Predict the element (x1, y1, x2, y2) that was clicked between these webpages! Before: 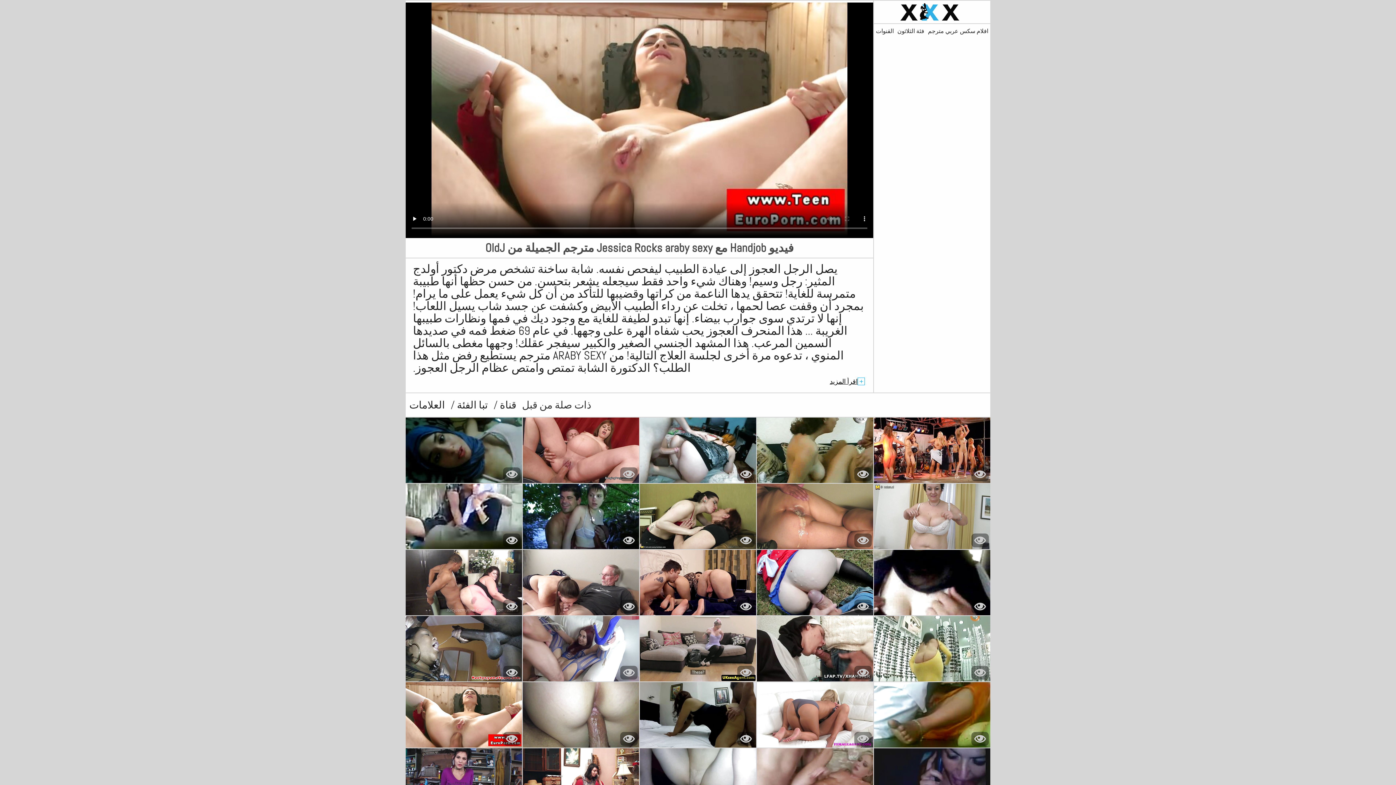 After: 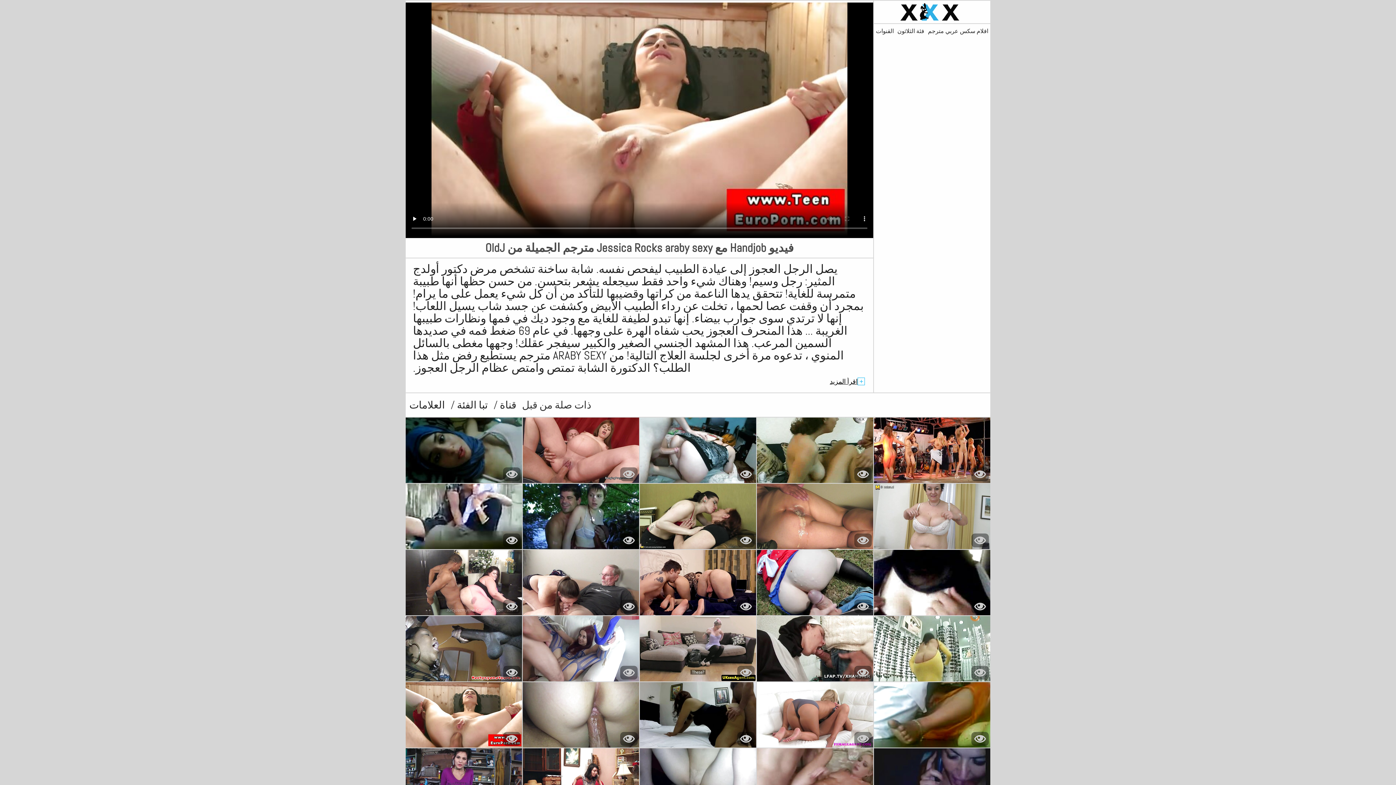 Action: bbox: (522, 682, 639, 748)